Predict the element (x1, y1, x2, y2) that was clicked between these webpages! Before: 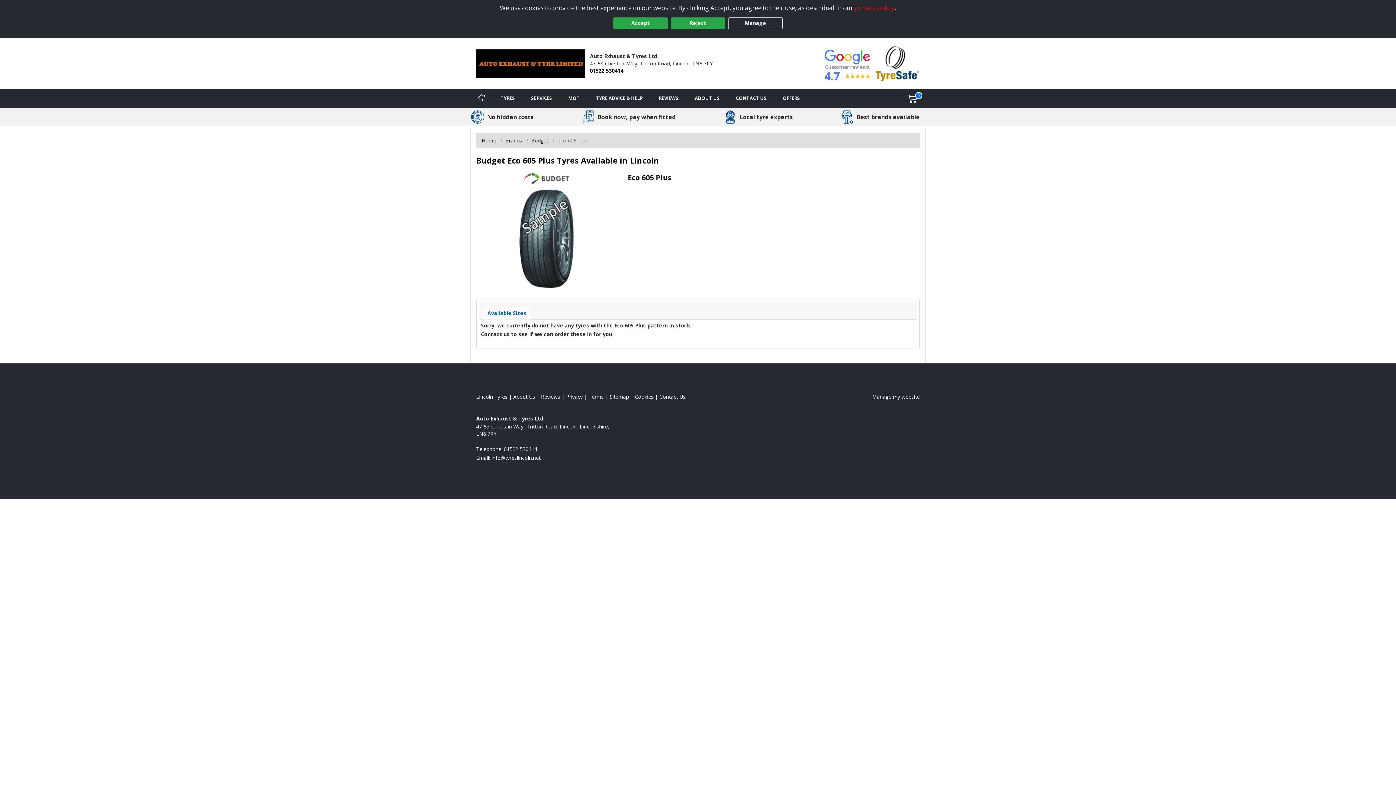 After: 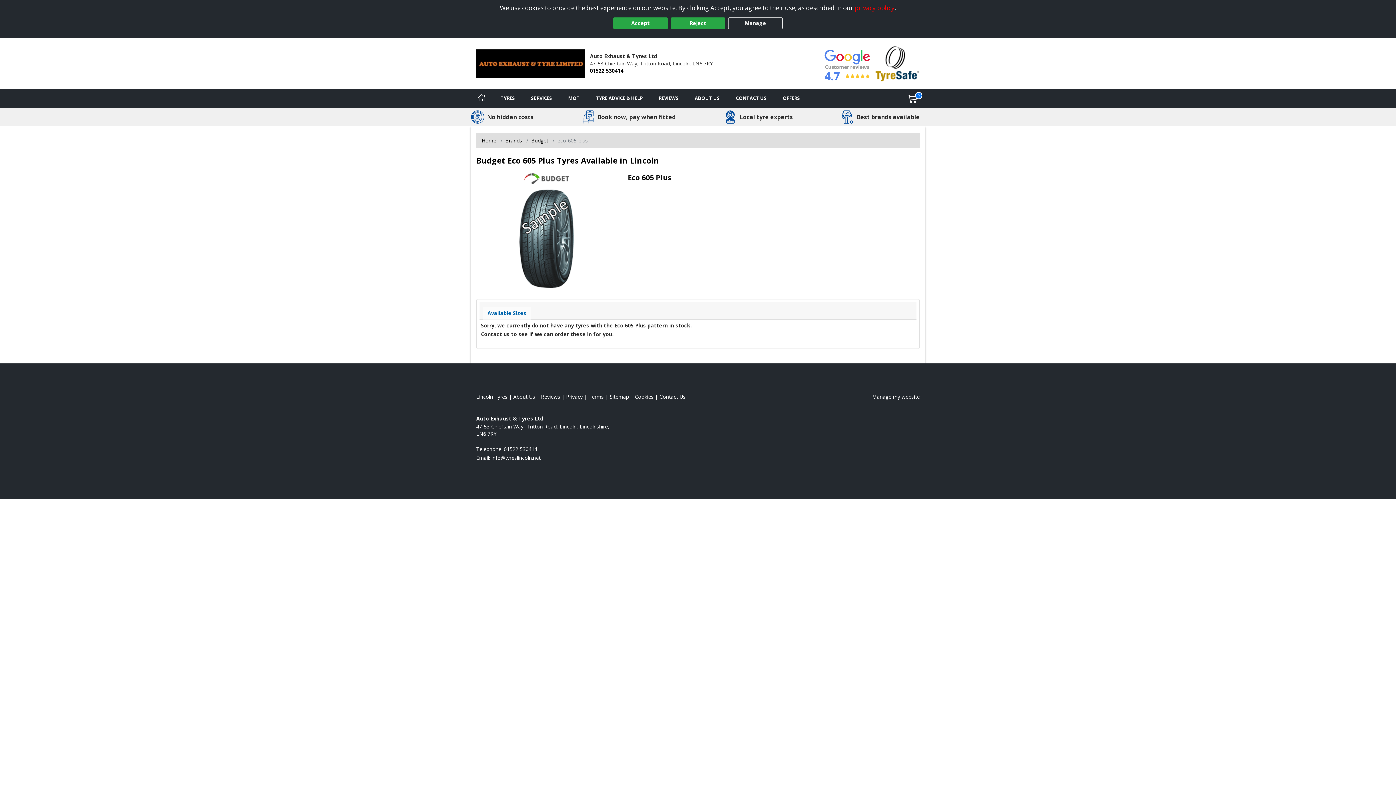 Action: label: View Accreditation bbox: (875, 59, 919, 66)